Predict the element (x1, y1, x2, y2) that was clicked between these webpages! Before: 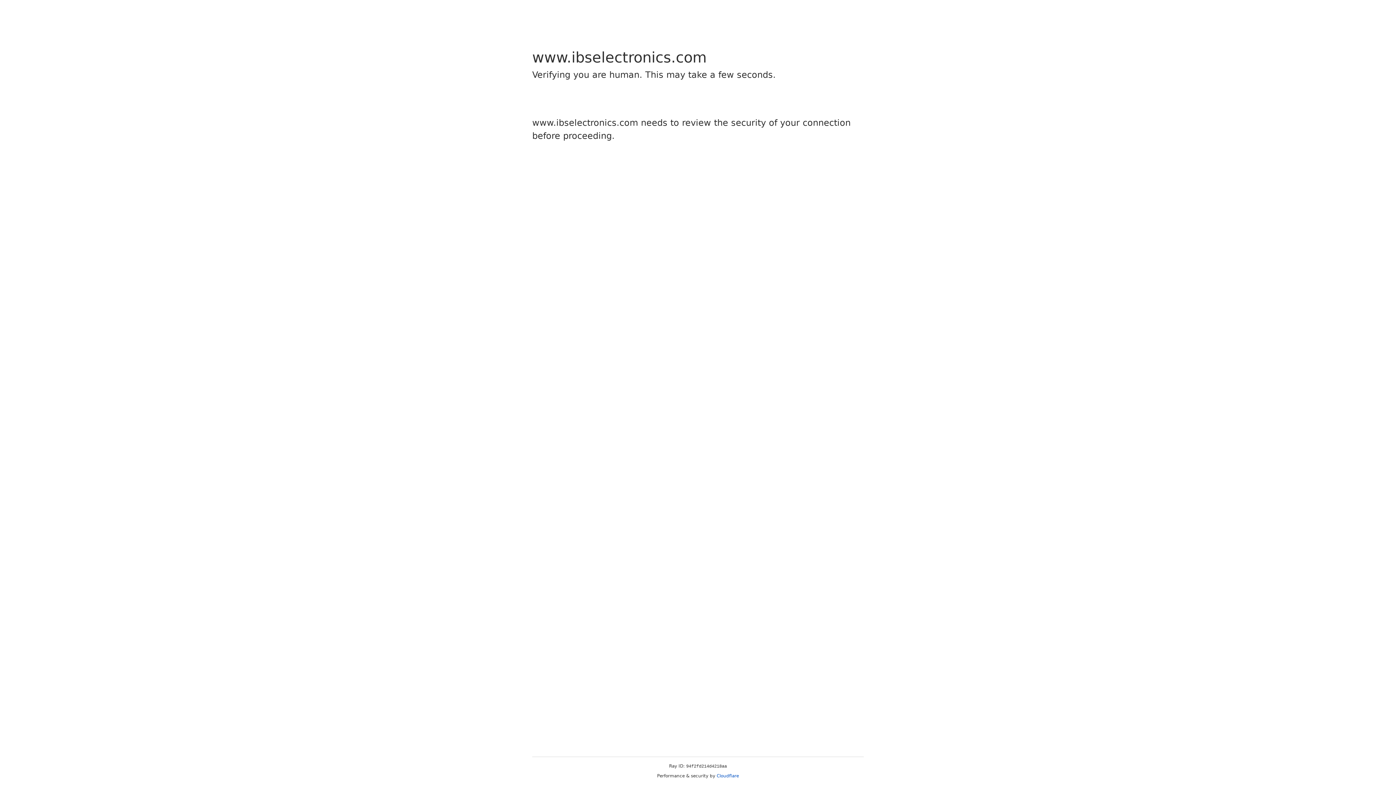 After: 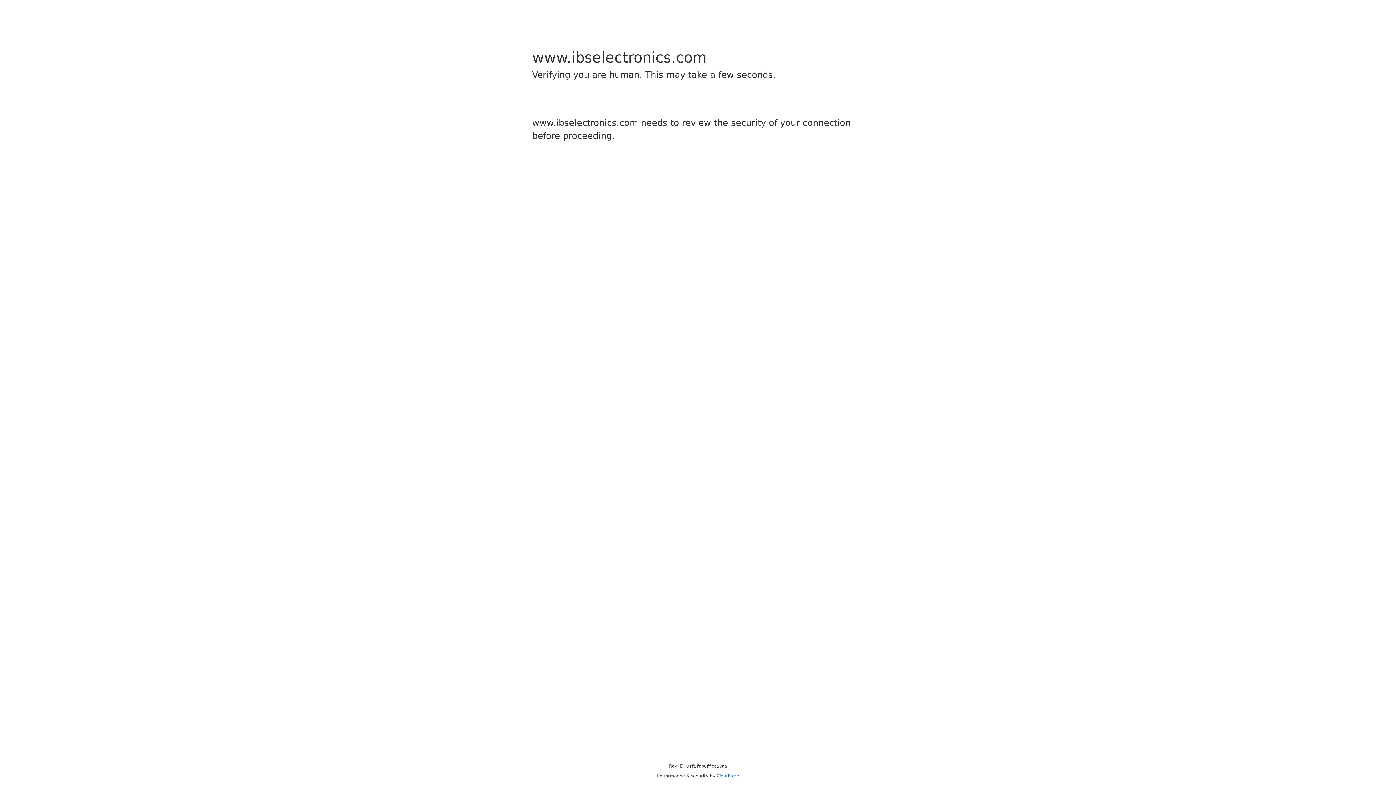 Action: bbox: (716, 773, 739, 778) label: Cloudflare